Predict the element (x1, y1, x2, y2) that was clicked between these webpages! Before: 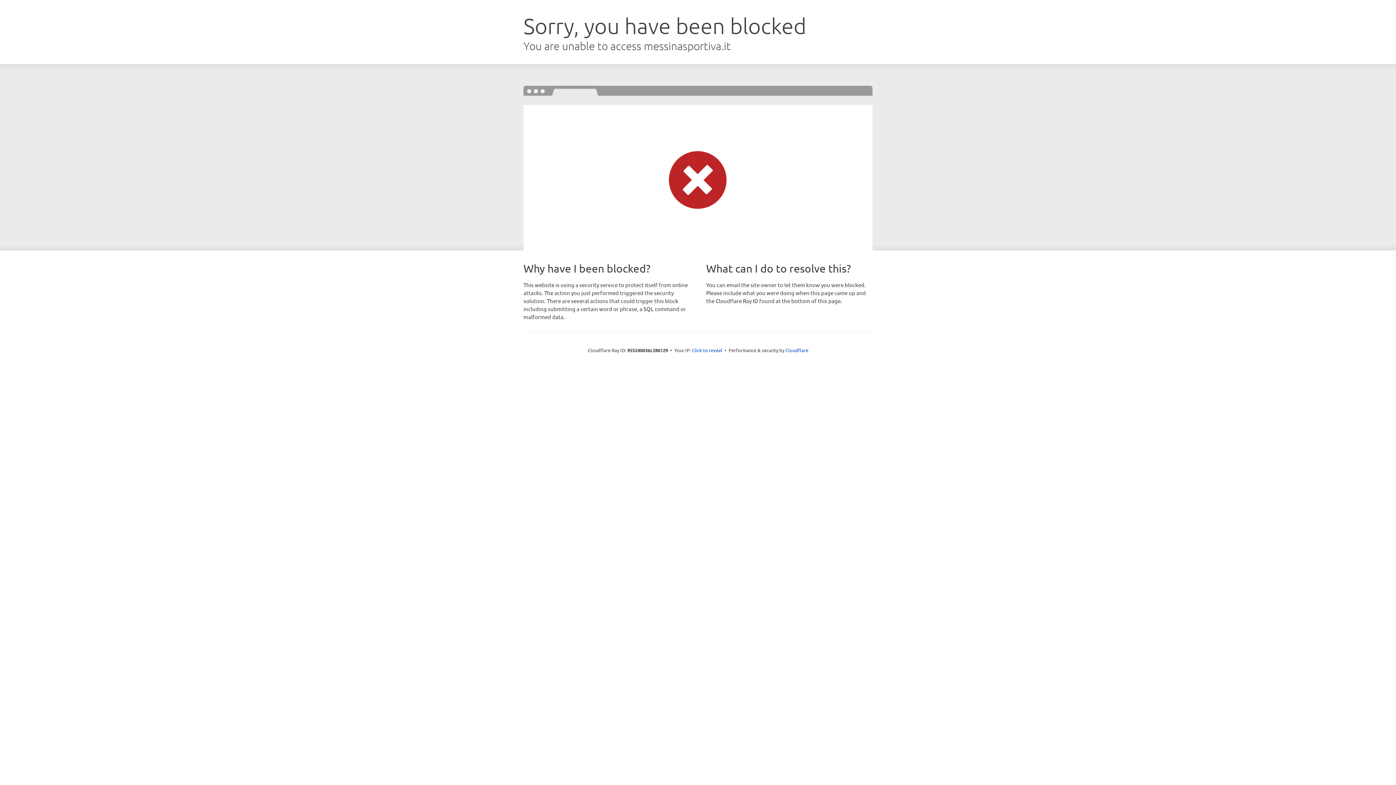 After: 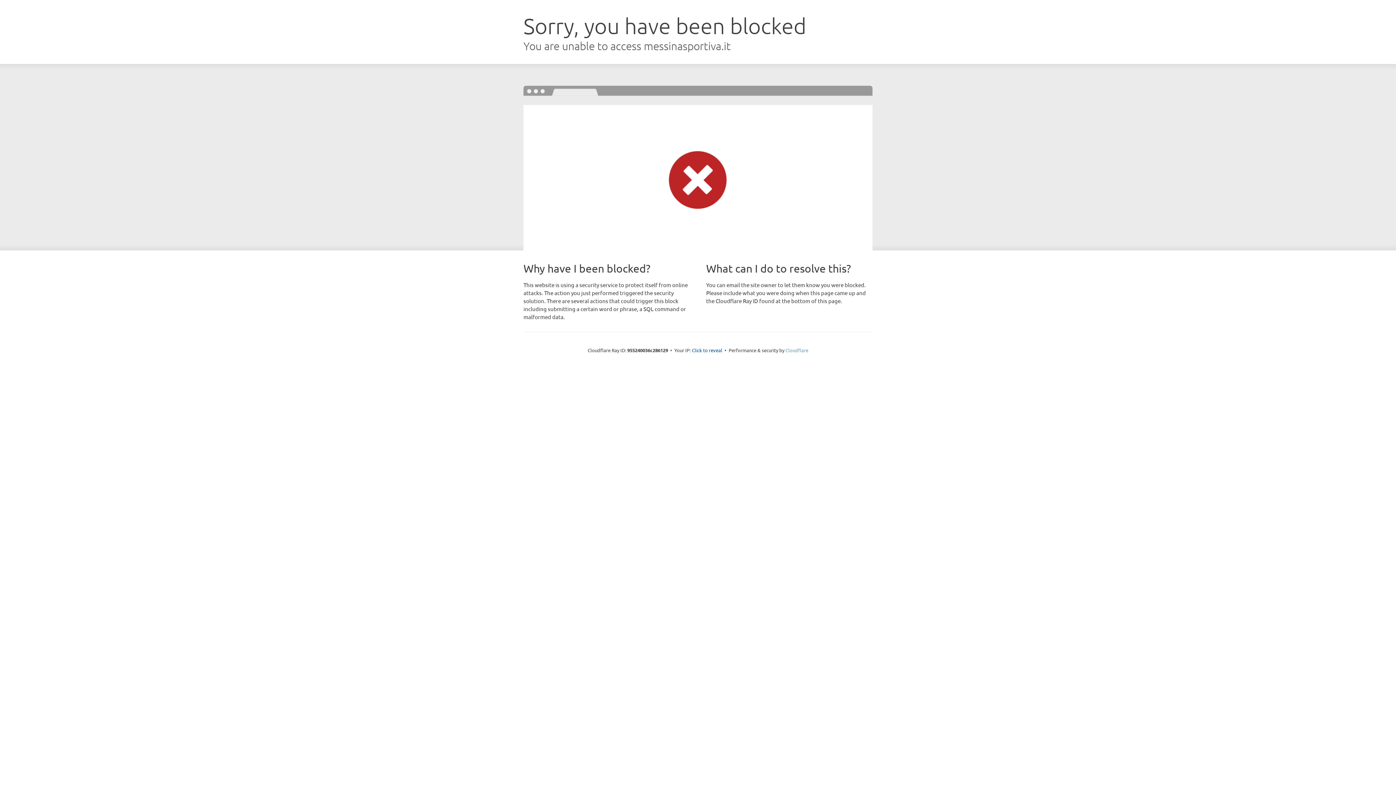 Action: bbox: (785, 347, 808, 353) label: Cloudflare